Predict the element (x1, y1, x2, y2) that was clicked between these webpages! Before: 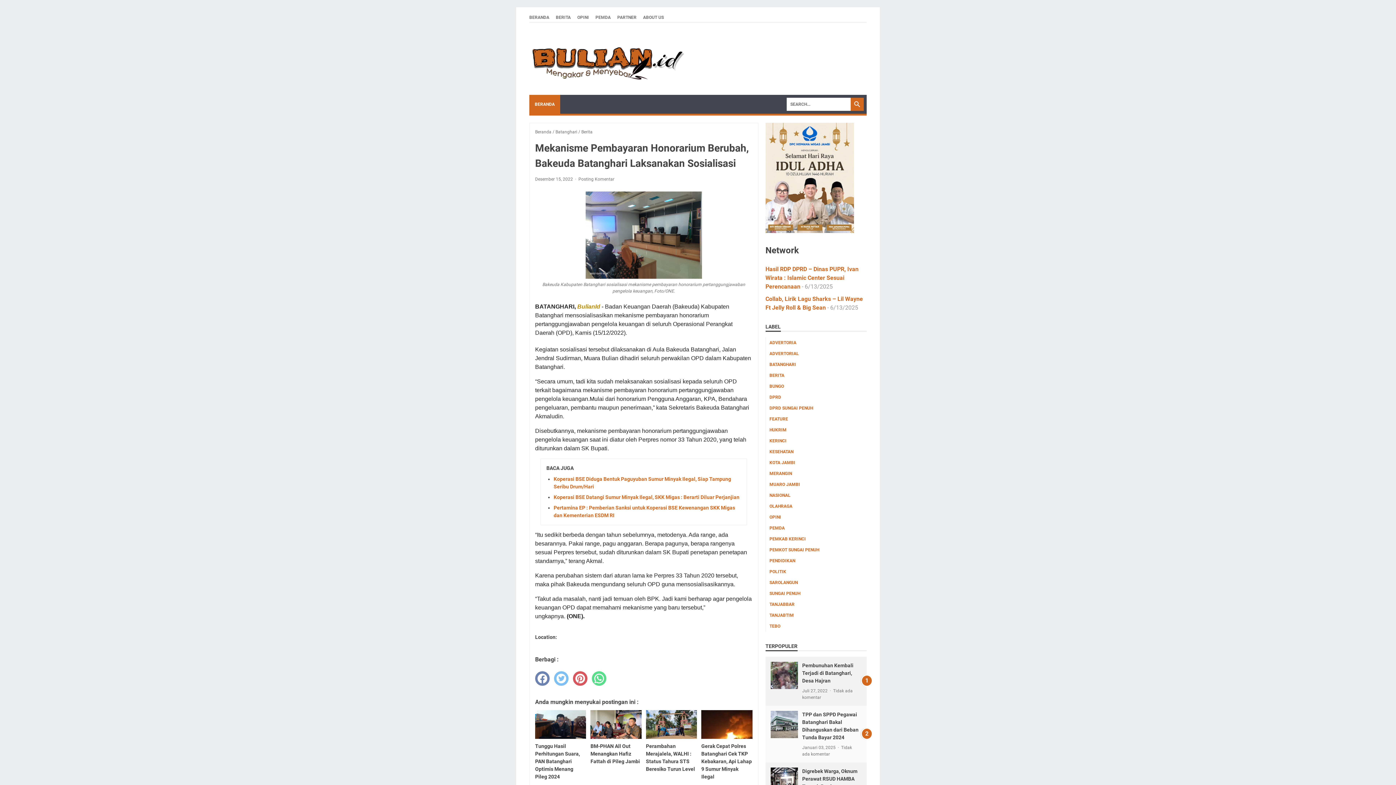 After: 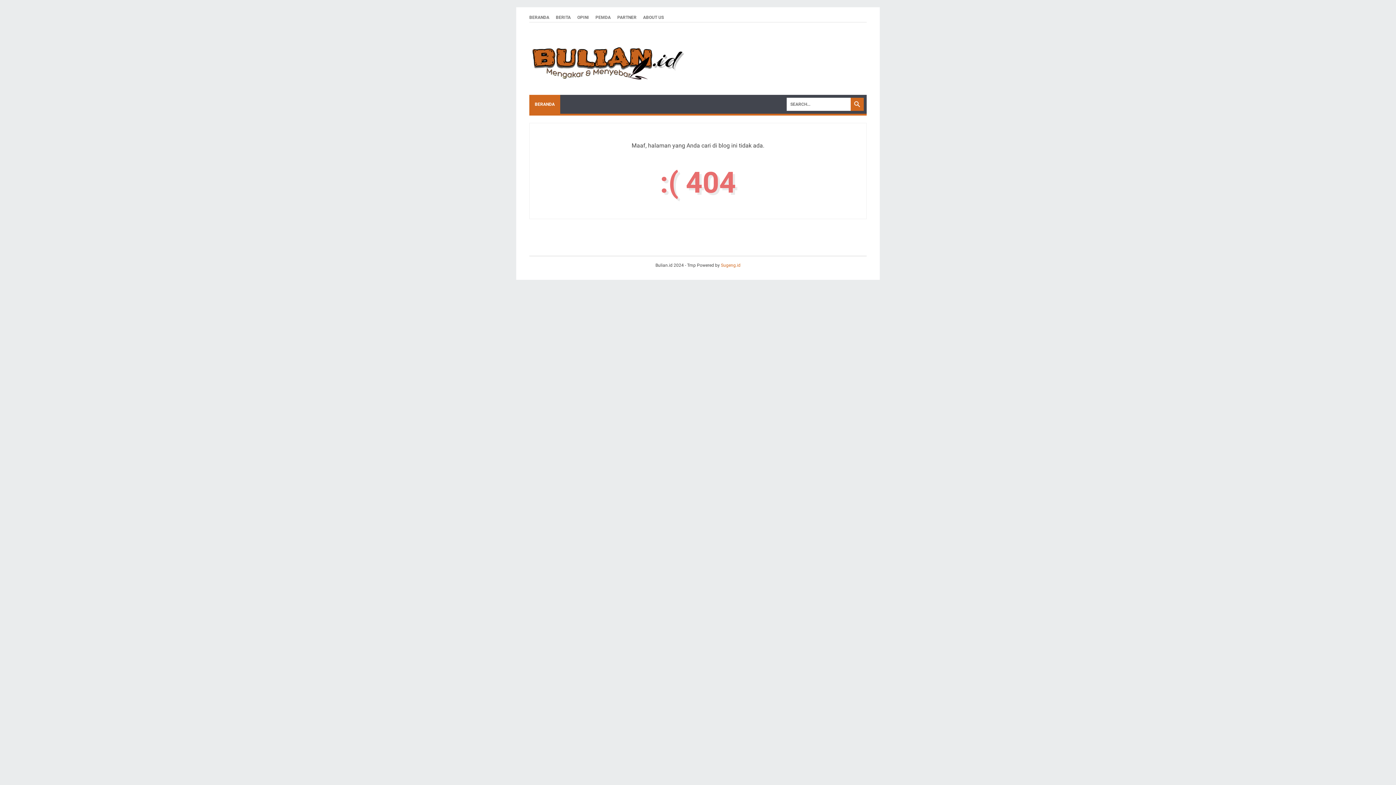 Action: bbox: (617, 14, 636, 20) label: PARTNER